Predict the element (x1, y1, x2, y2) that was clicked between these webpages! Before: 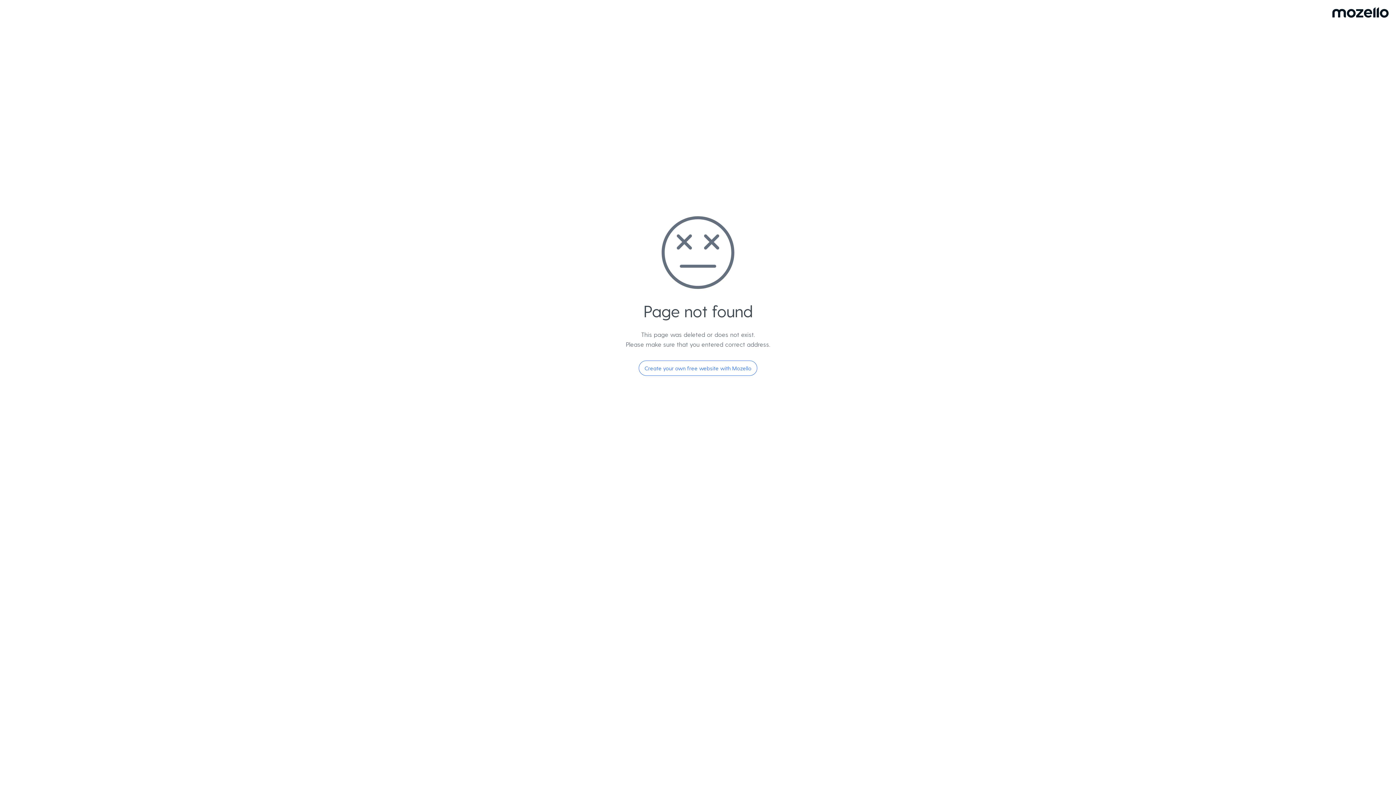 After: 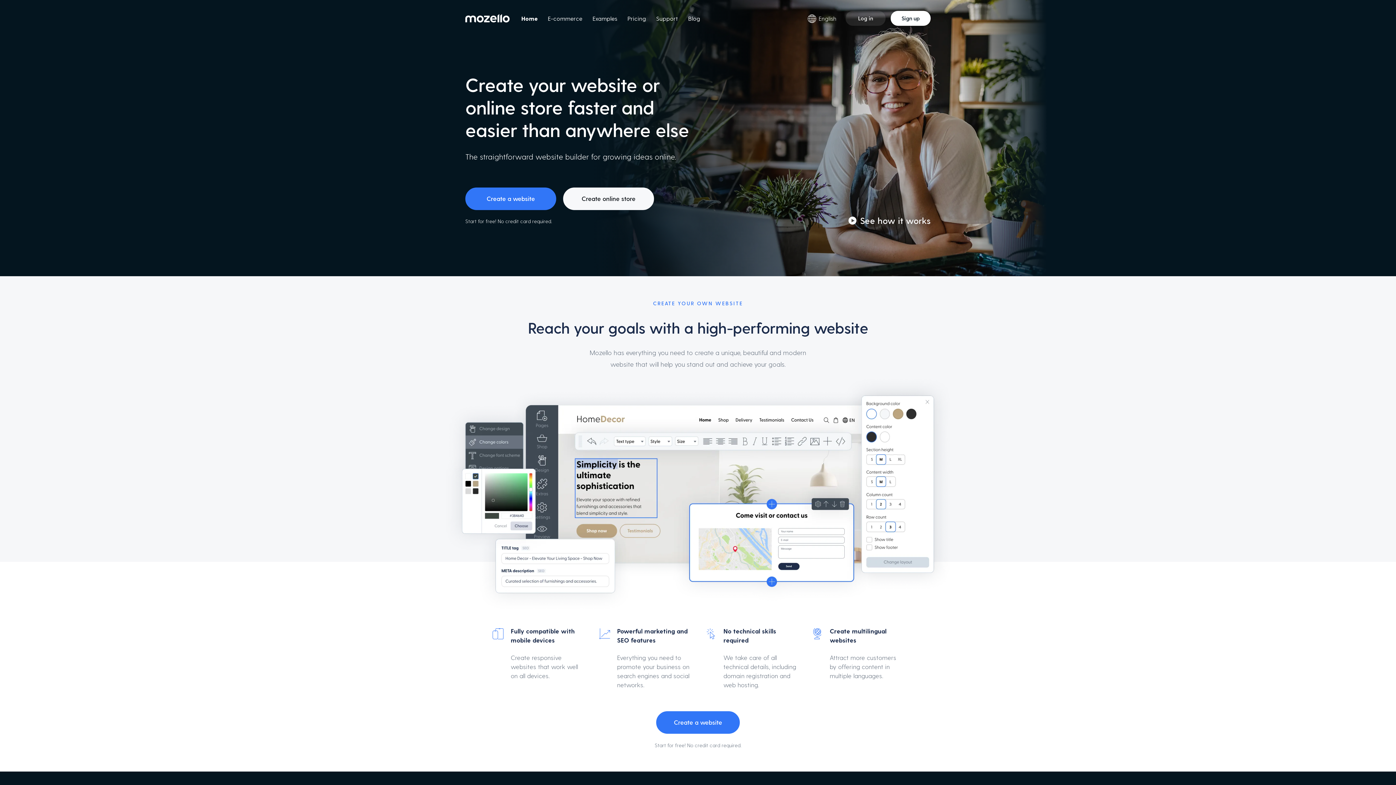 Action: bbox: (638, 360, 757, 376) label: Create your own free website with Mozello